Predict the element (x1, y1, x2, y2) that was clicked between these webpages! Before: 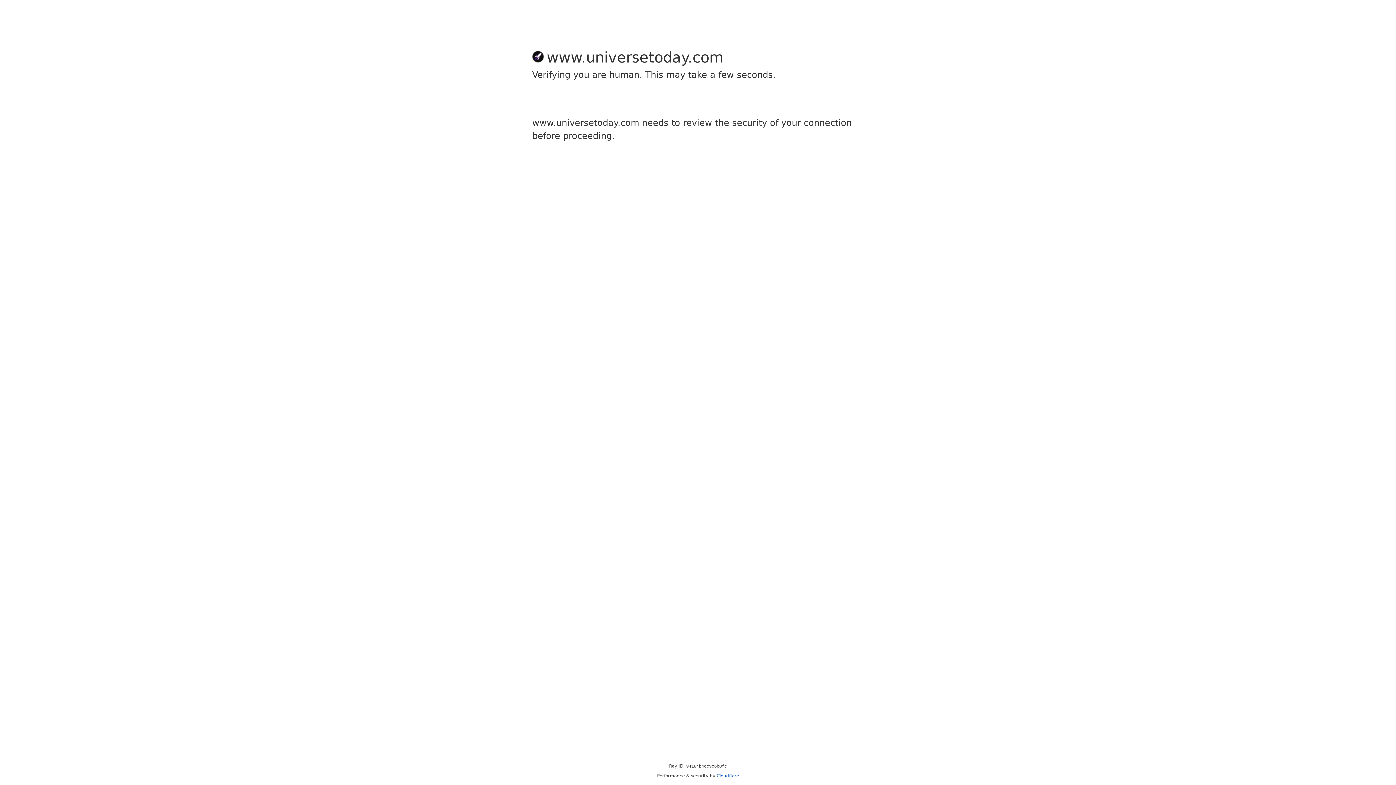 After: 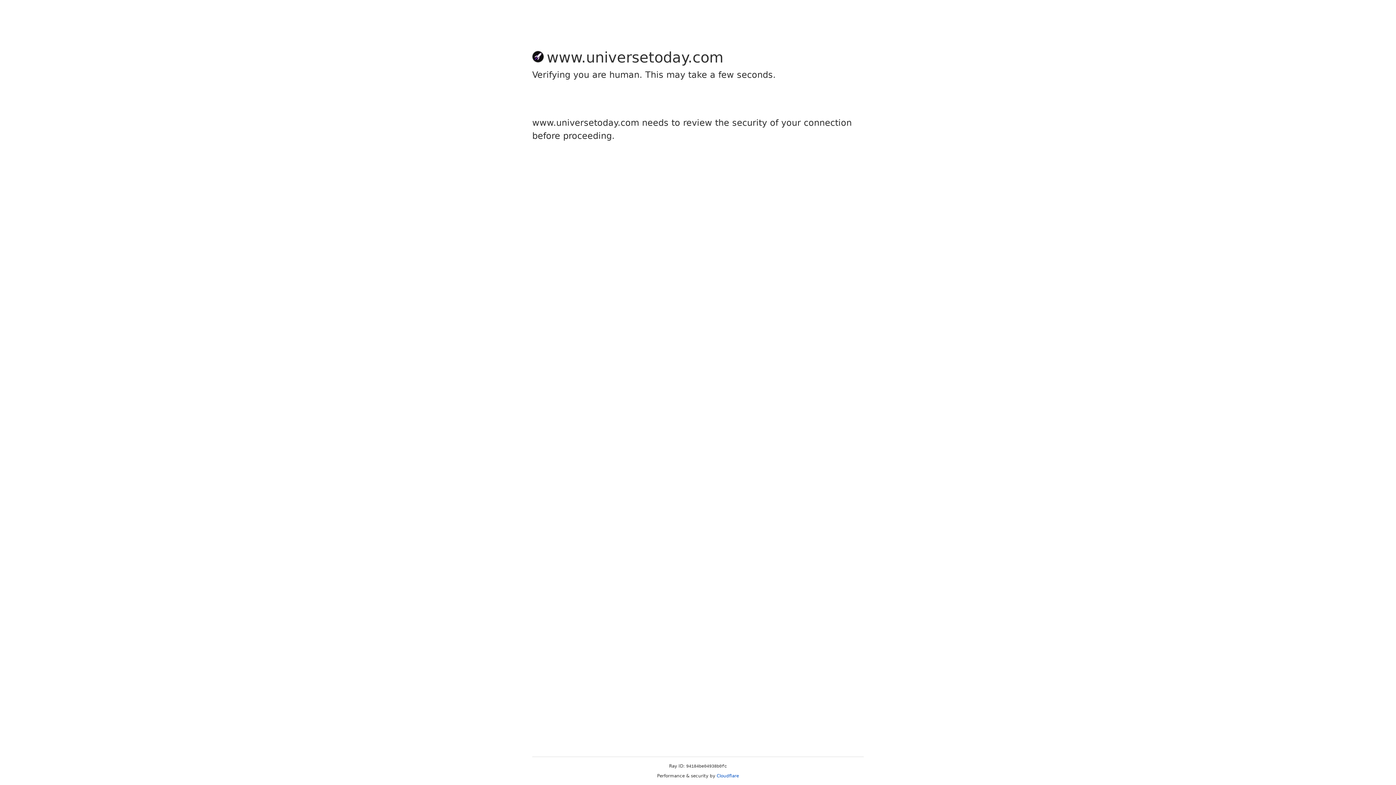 Action: label: Cloudflare bbox: (716, 773, 739, 778)